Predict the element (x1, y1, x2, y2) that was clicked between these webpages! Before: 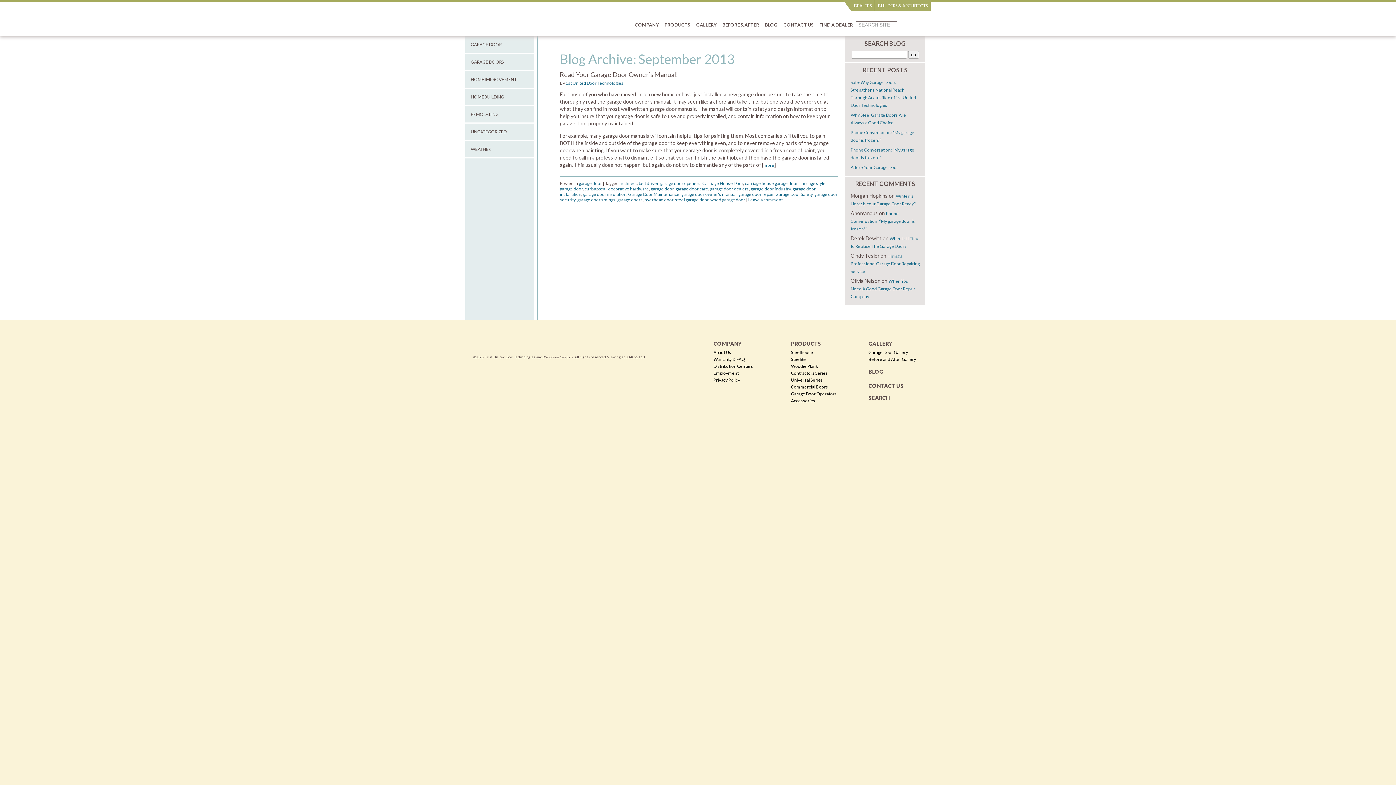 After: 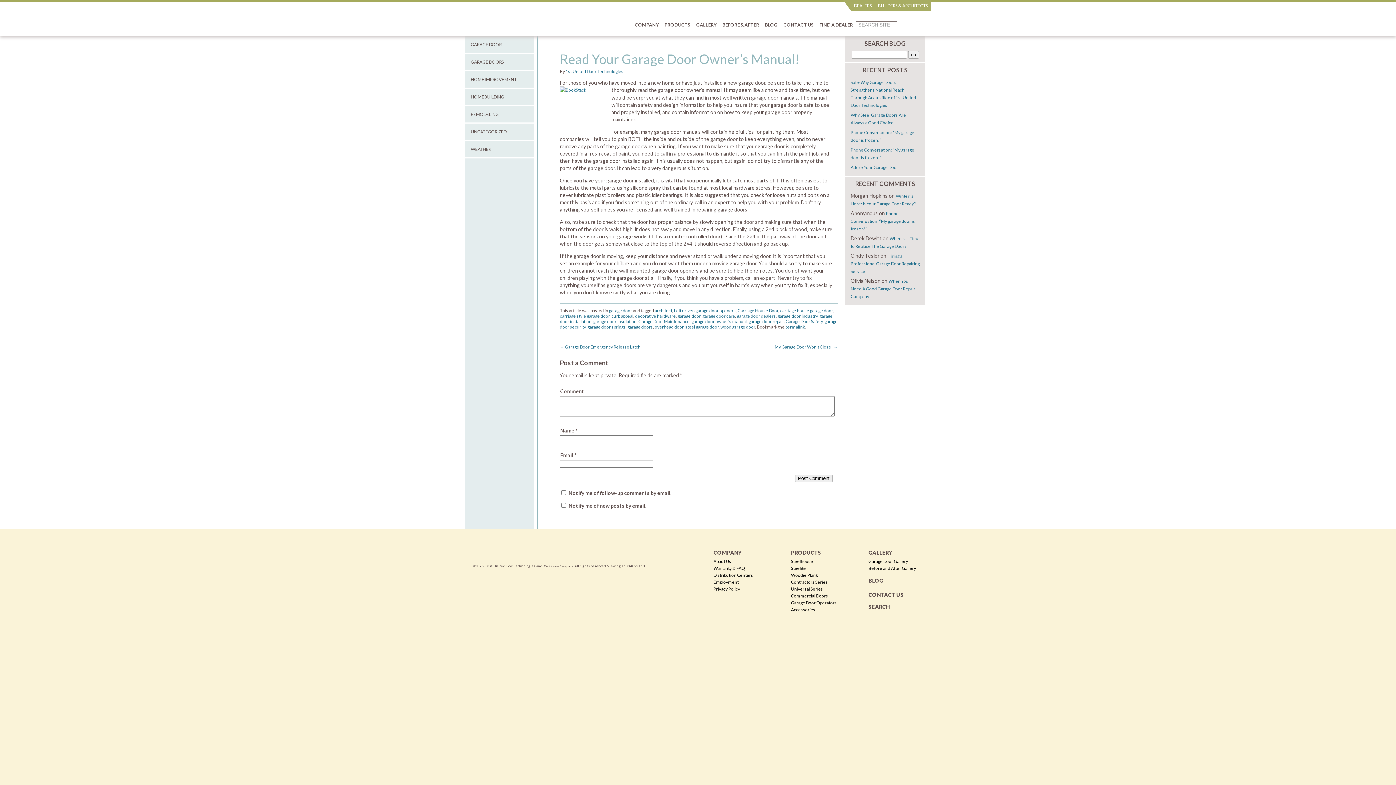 Action: label: more bbox: (763, 162, 774, 168)